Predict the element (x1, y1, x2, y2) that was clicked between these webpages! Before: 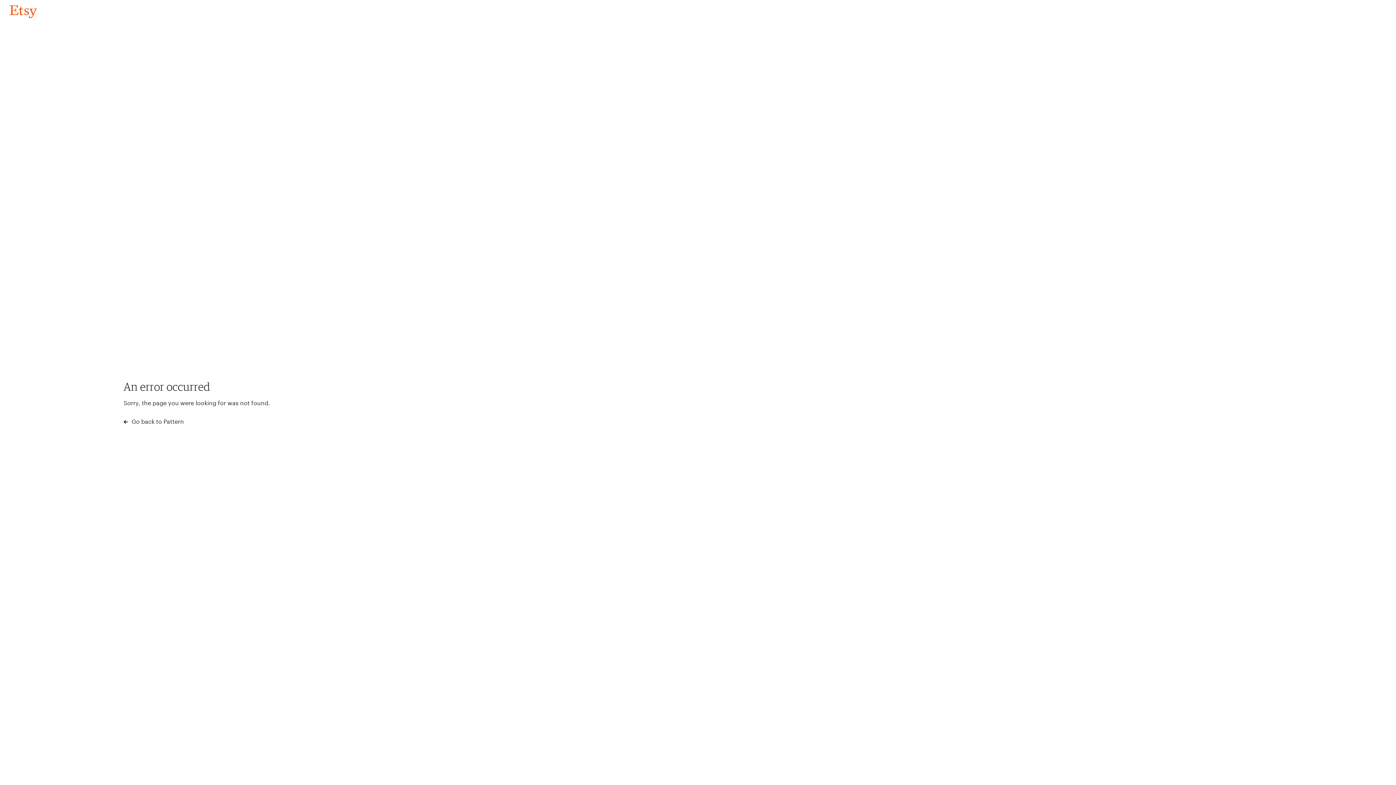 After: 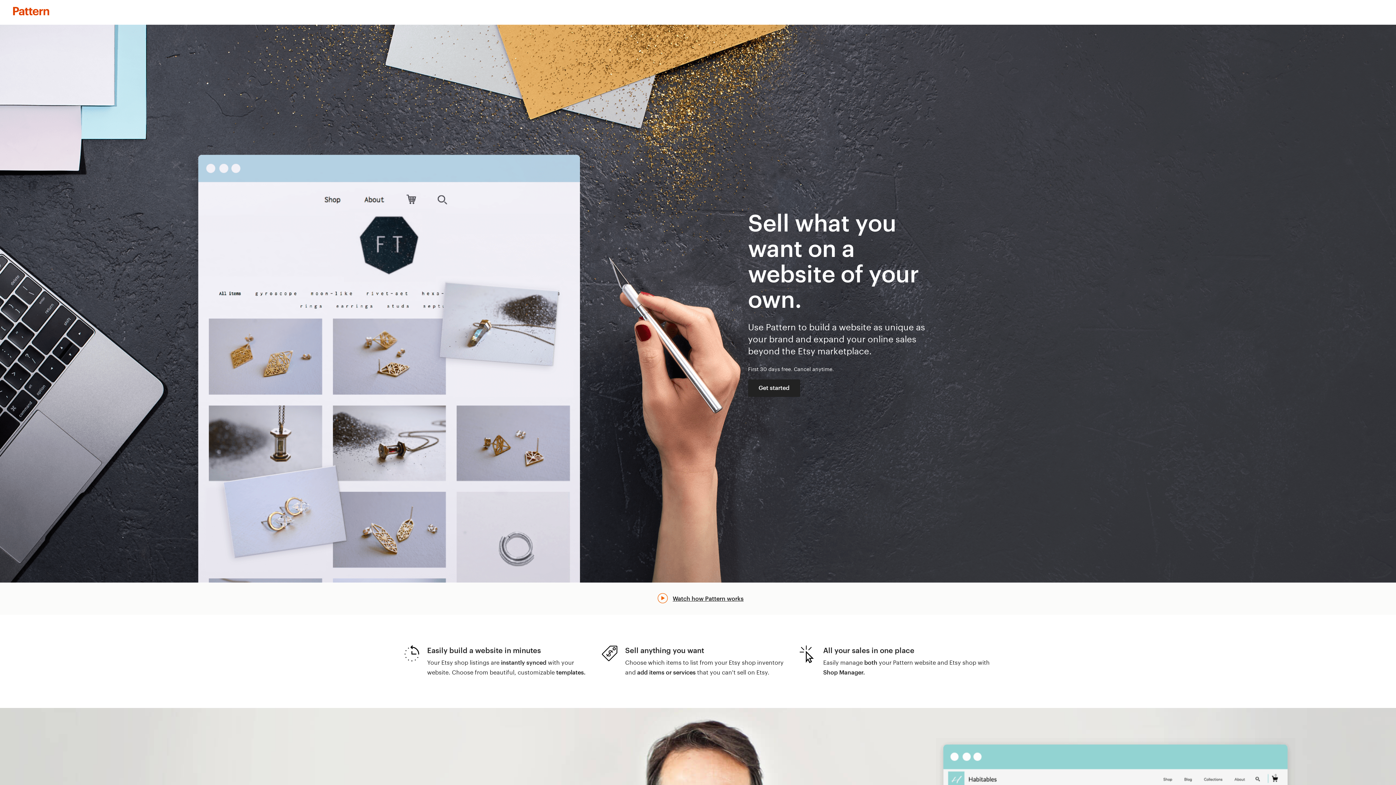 Action: bbox: (123, 417, 183, 426) label:  Go back to Pattern